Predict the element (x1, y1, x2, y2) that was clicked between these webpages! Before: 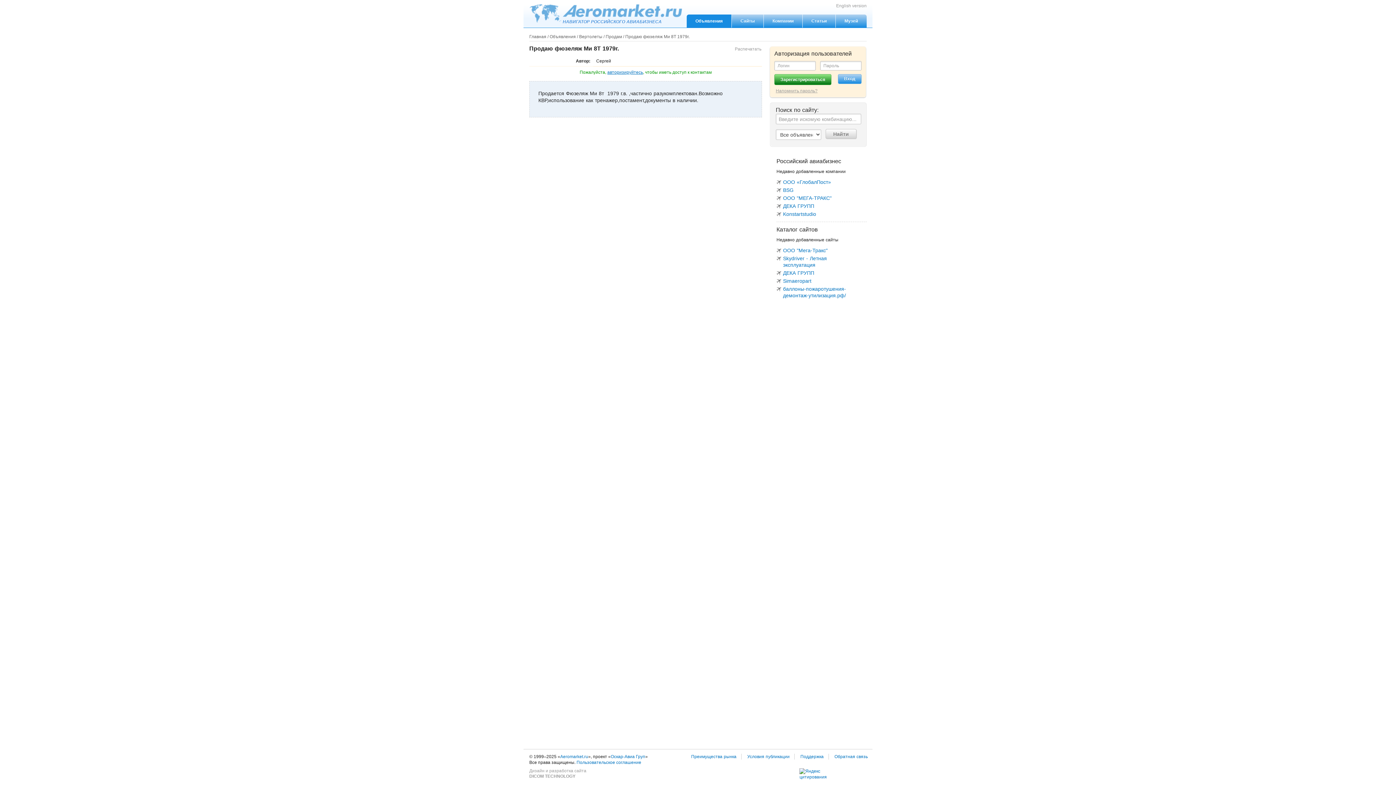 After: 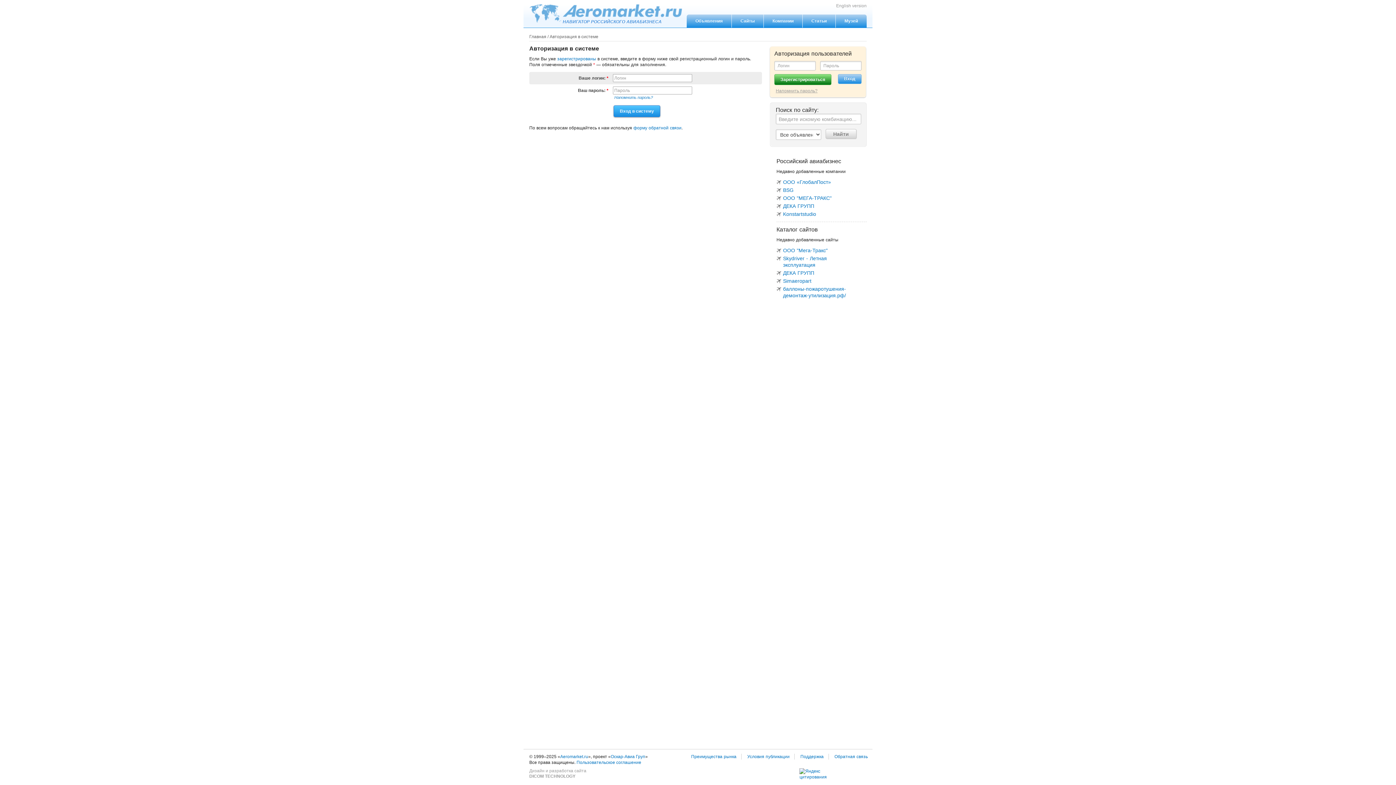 Action: bbox: (607, 69, 643, 74) label: авторизируйтесь